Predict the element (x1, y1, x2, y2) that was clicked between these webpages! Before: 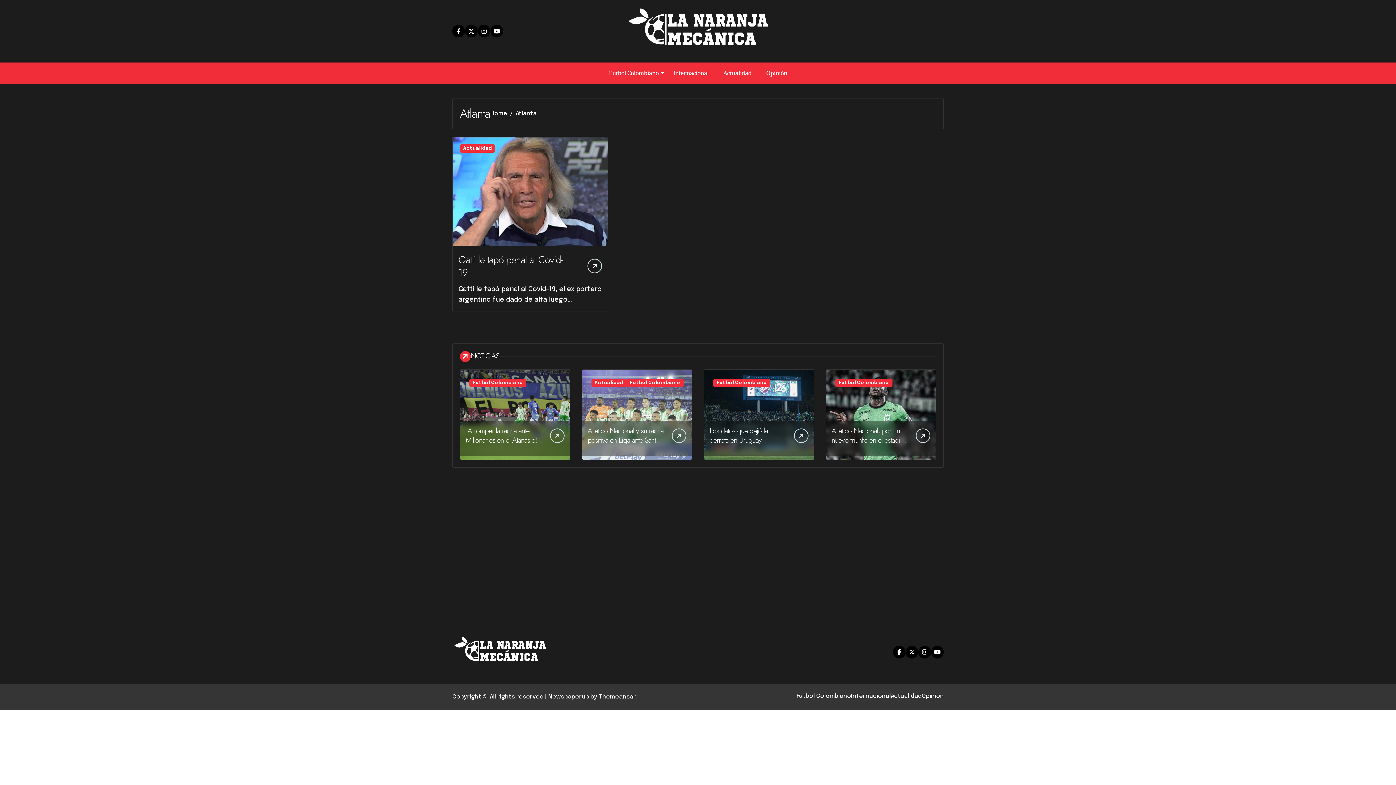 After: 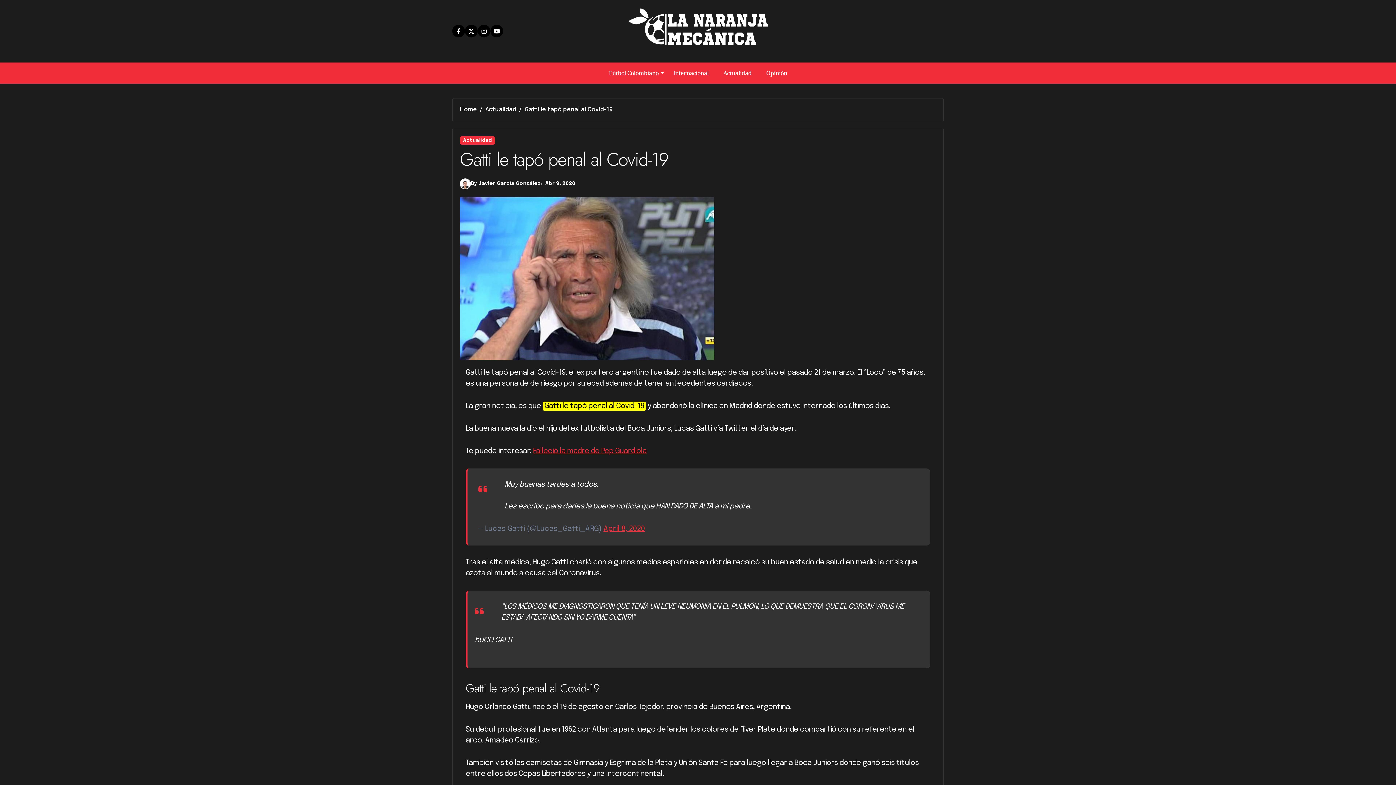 Action: bbox: (587, 258, 602, 273)